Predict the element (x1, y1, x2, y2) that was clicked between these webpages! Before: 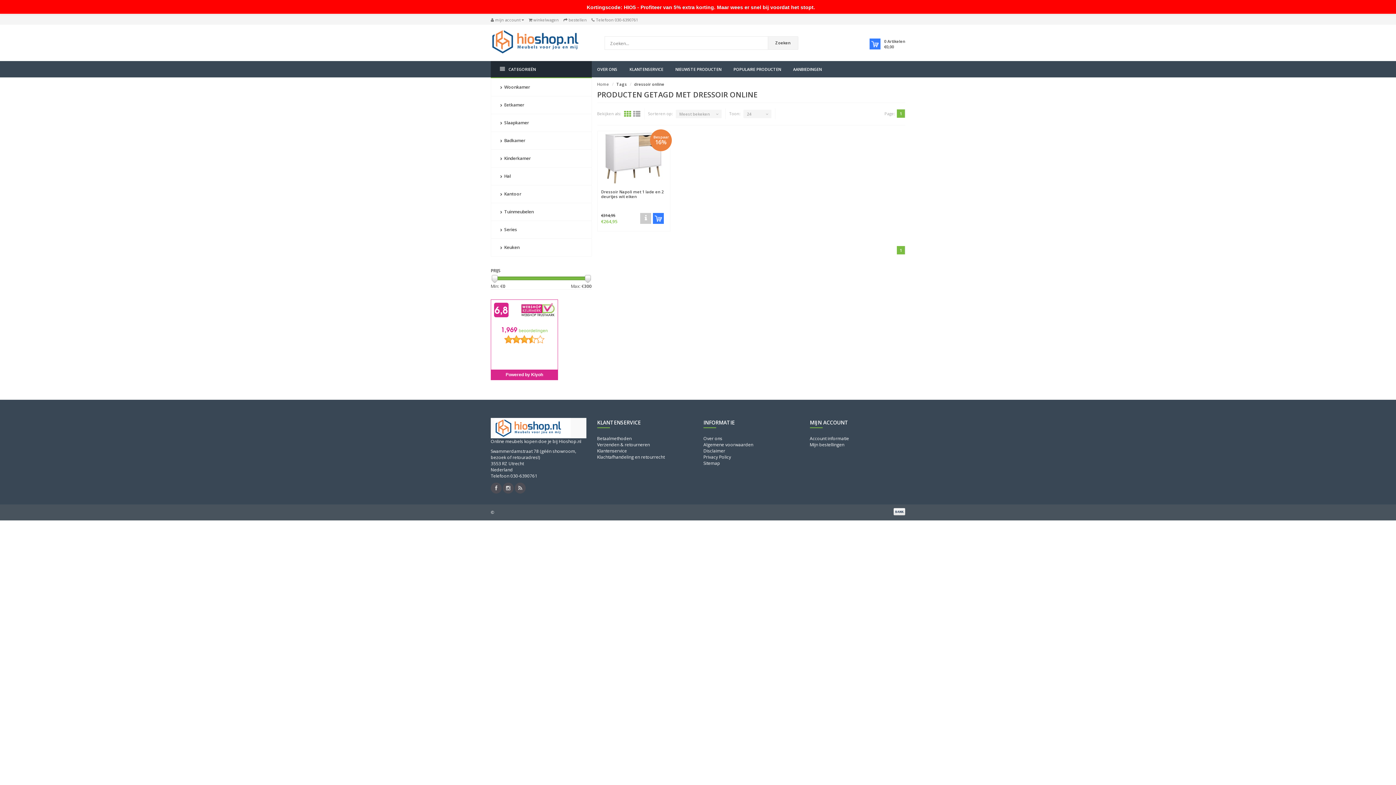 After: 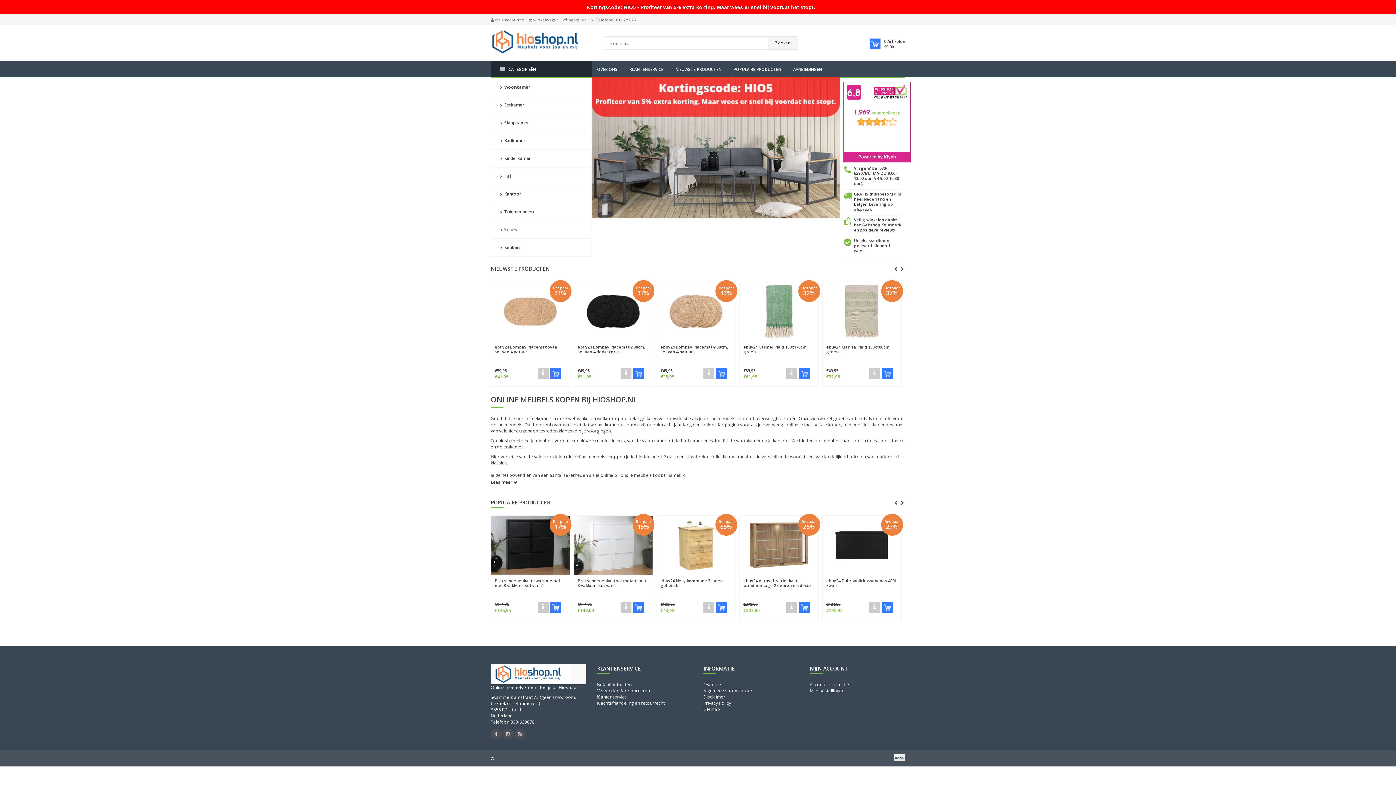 Action: bbox: (597, 81, 609, 86) label: Home